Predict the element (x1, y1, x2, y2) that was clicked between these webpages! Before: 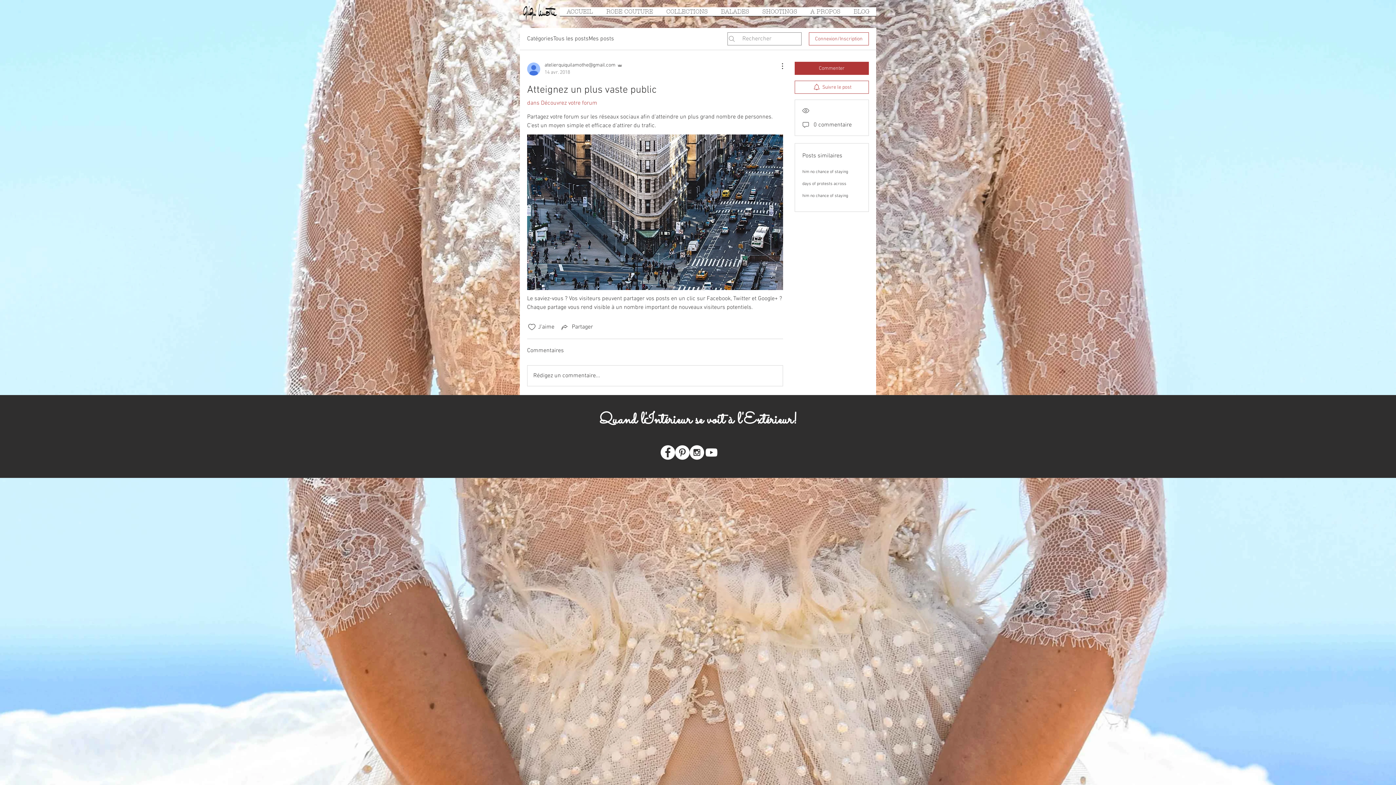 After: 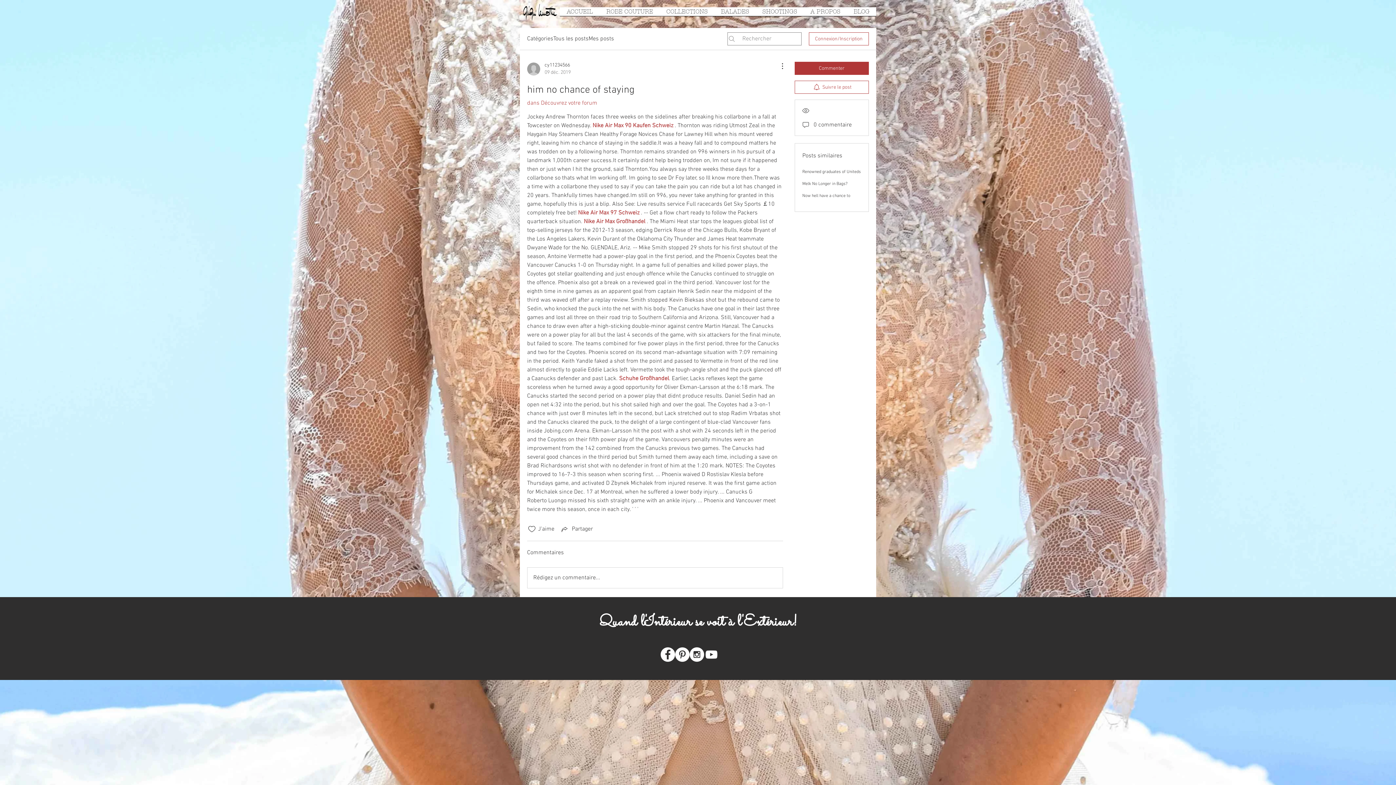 Action: label: him no chance of staying bbox: (802, 193, 848, 198)